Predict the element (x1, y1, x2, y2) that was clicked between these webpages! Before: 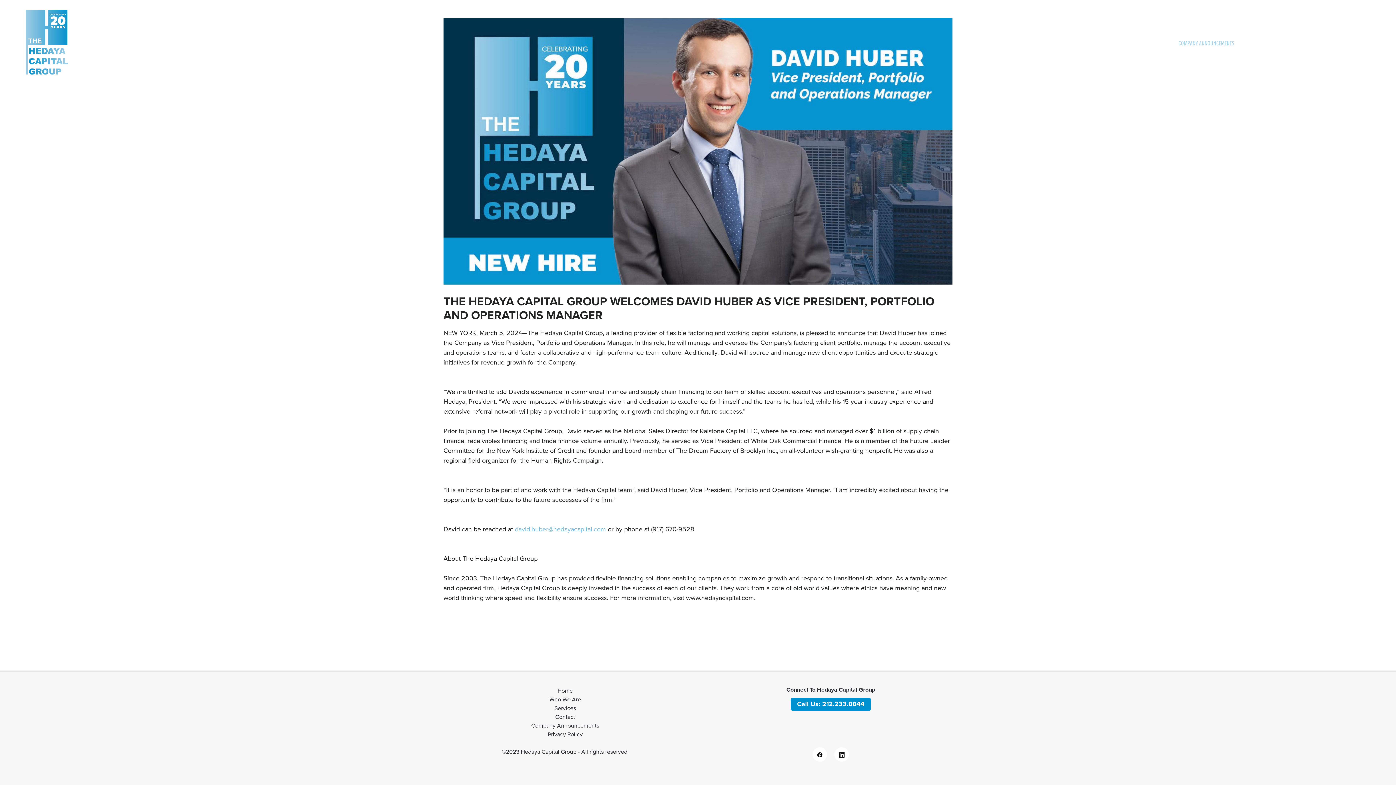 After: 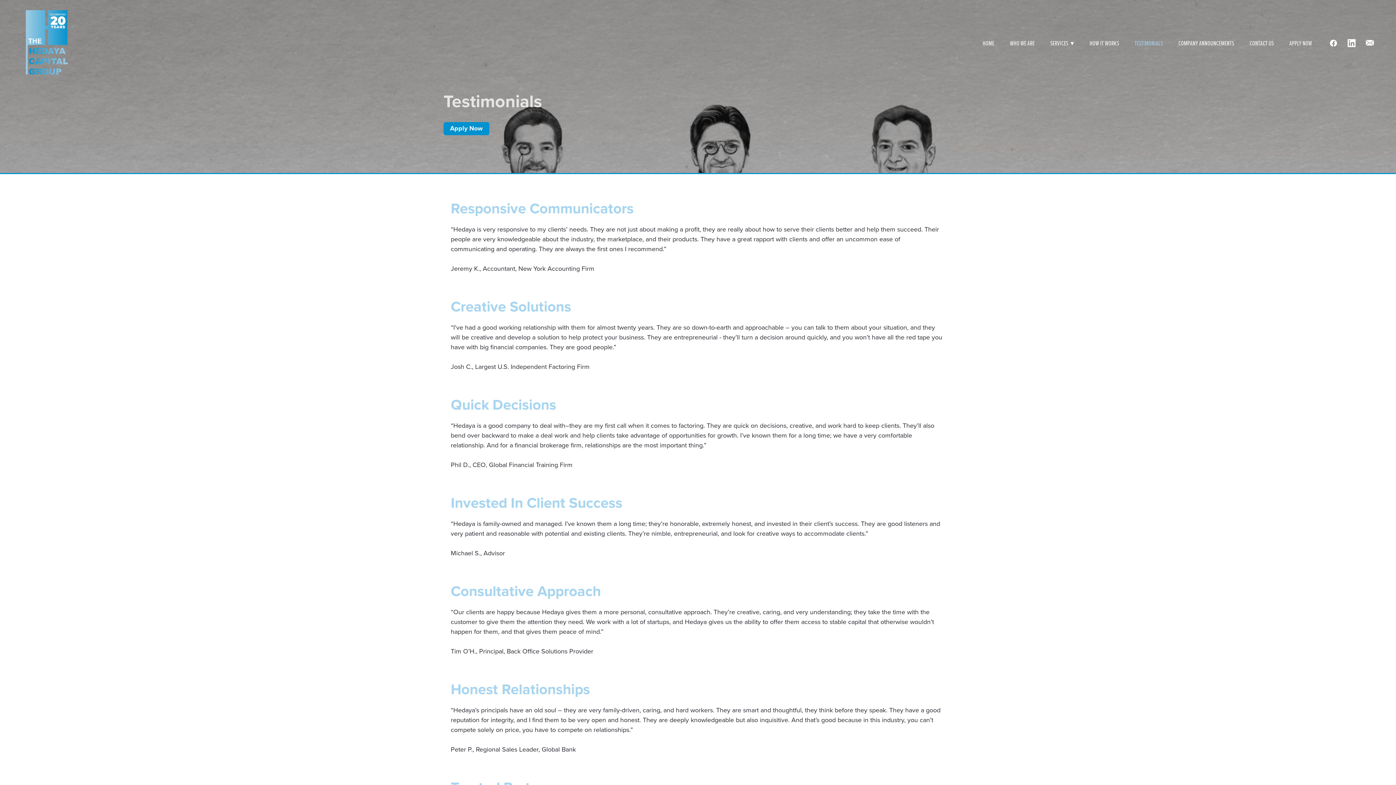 Action: label: TESTIMONIALS bbox: (1135, 36, 1163, 49)